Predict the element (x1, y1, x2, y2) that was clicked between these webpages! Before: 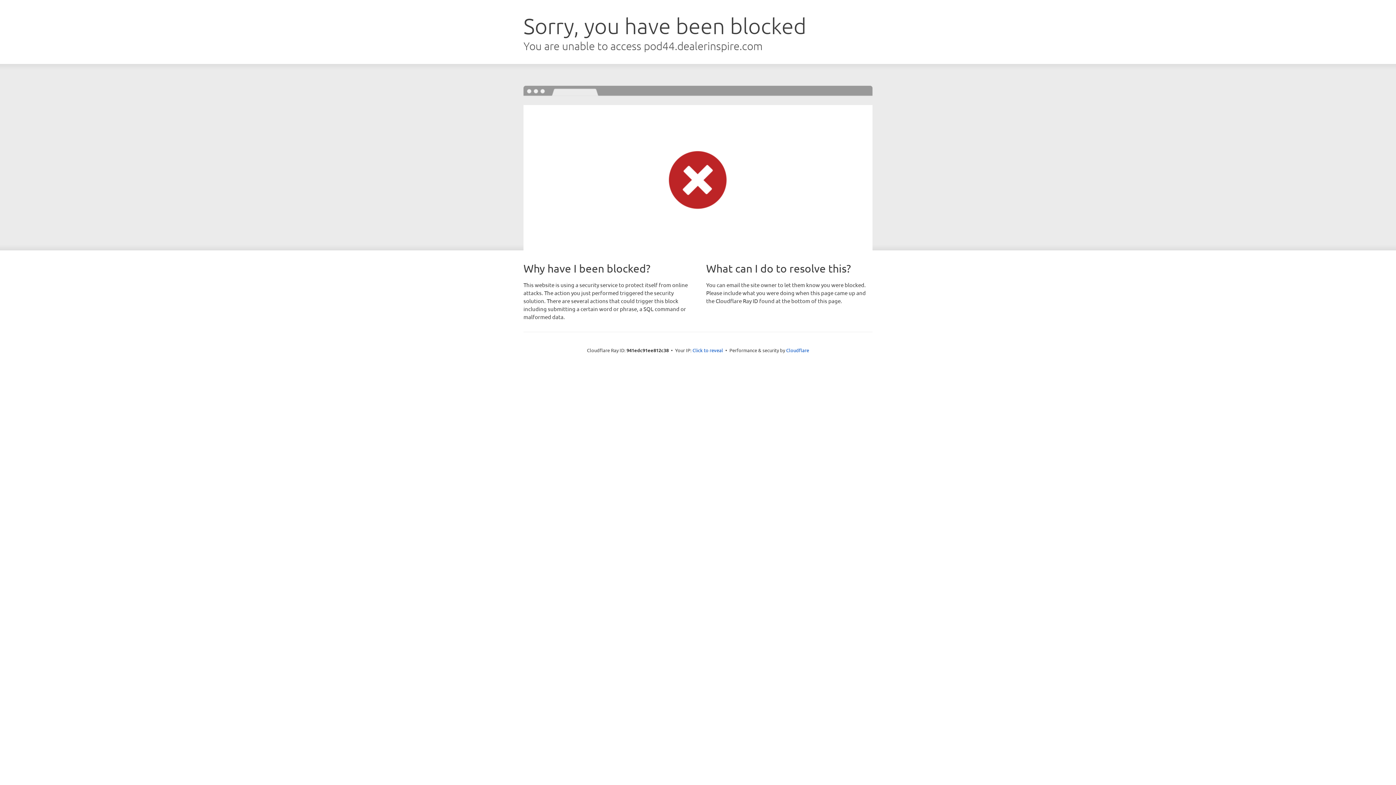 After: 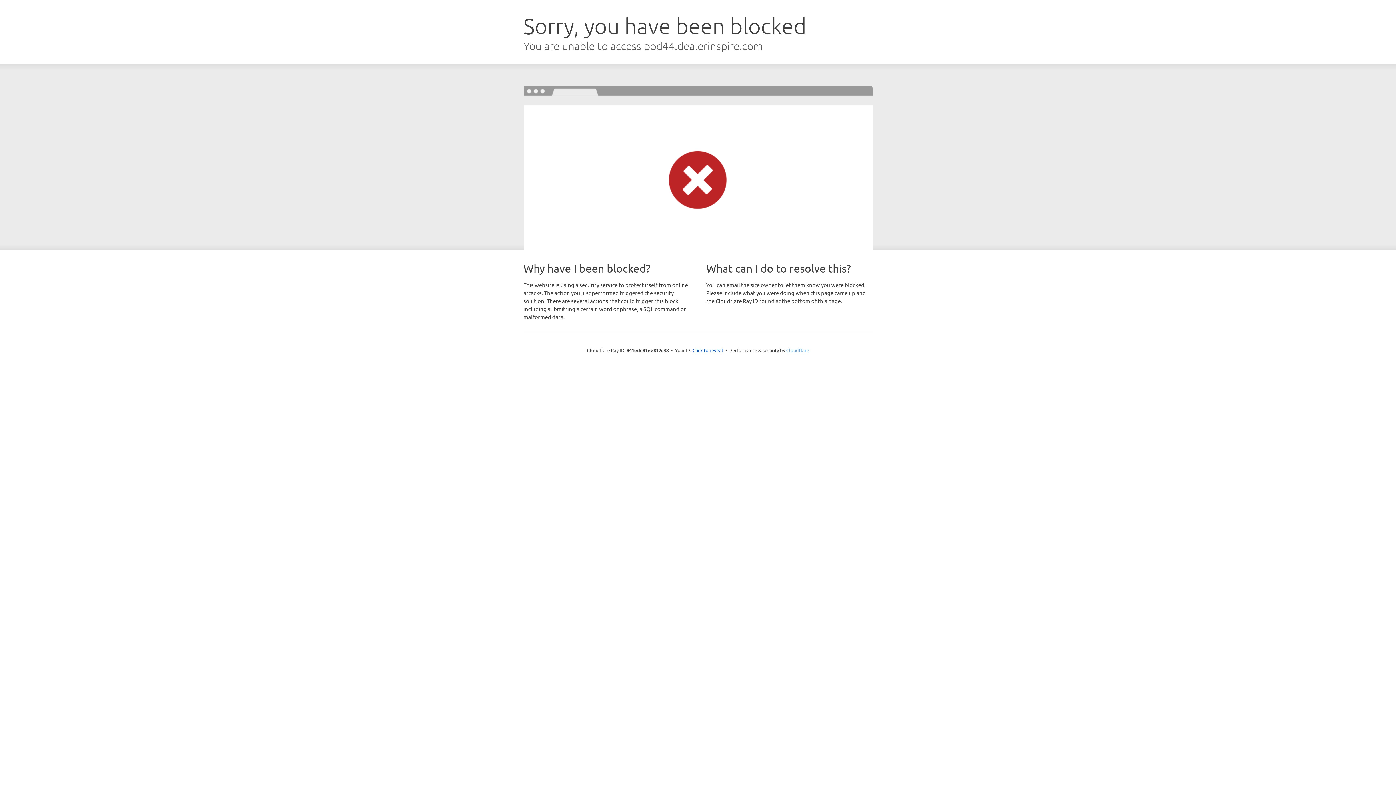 Action: label: Cloudflare bbox: (786, 347, 809, 353)